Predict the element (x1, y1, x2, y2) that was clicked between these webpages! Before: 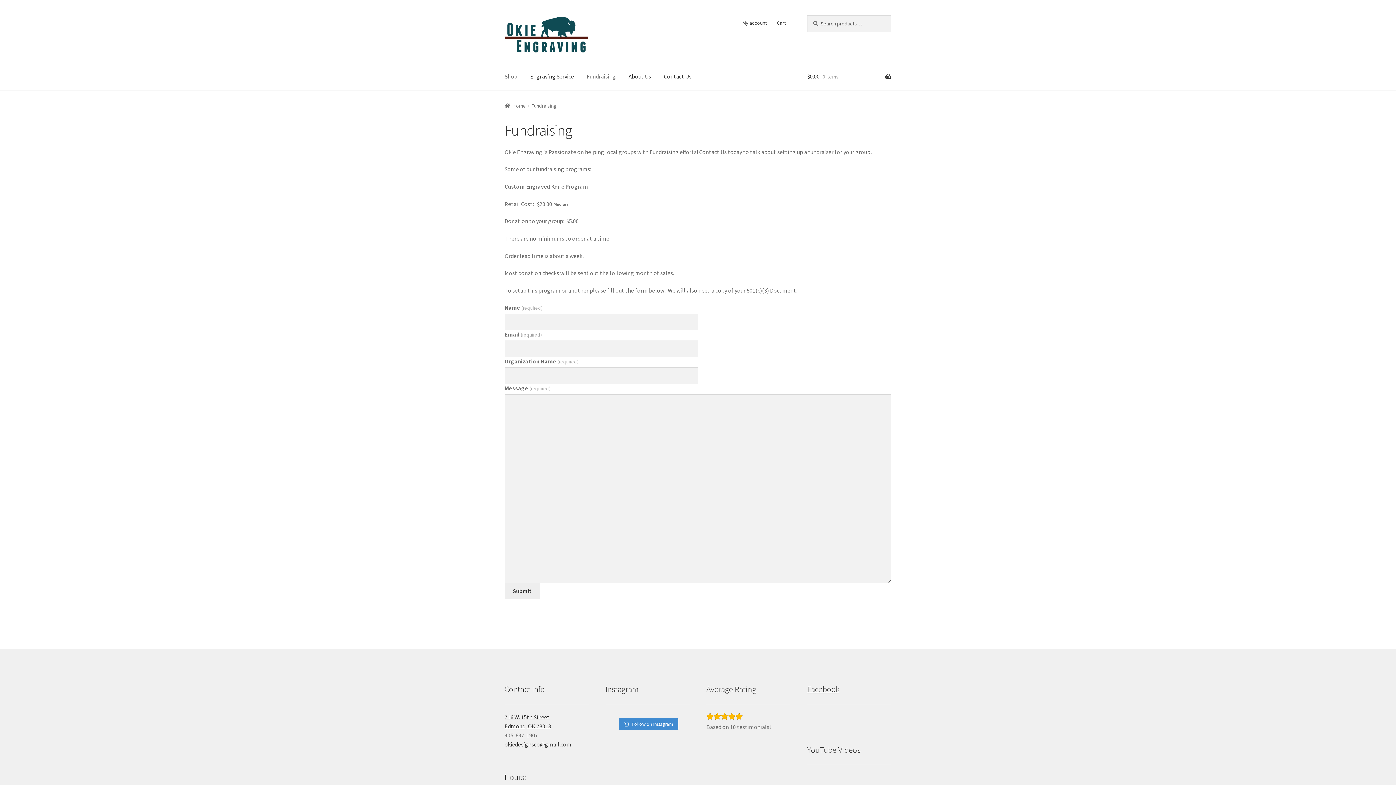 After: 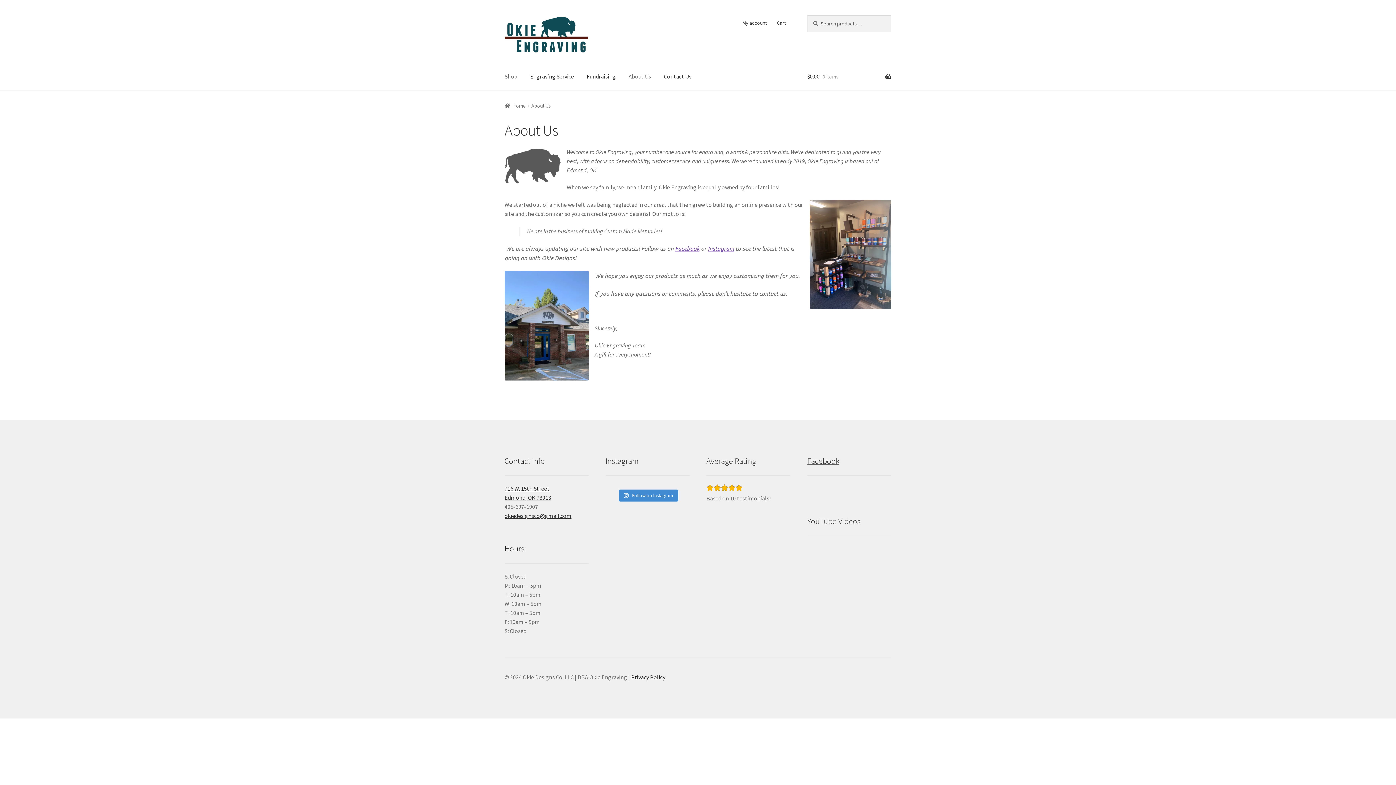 Action: bbox: (622, 62, 657, 90) label: About Us